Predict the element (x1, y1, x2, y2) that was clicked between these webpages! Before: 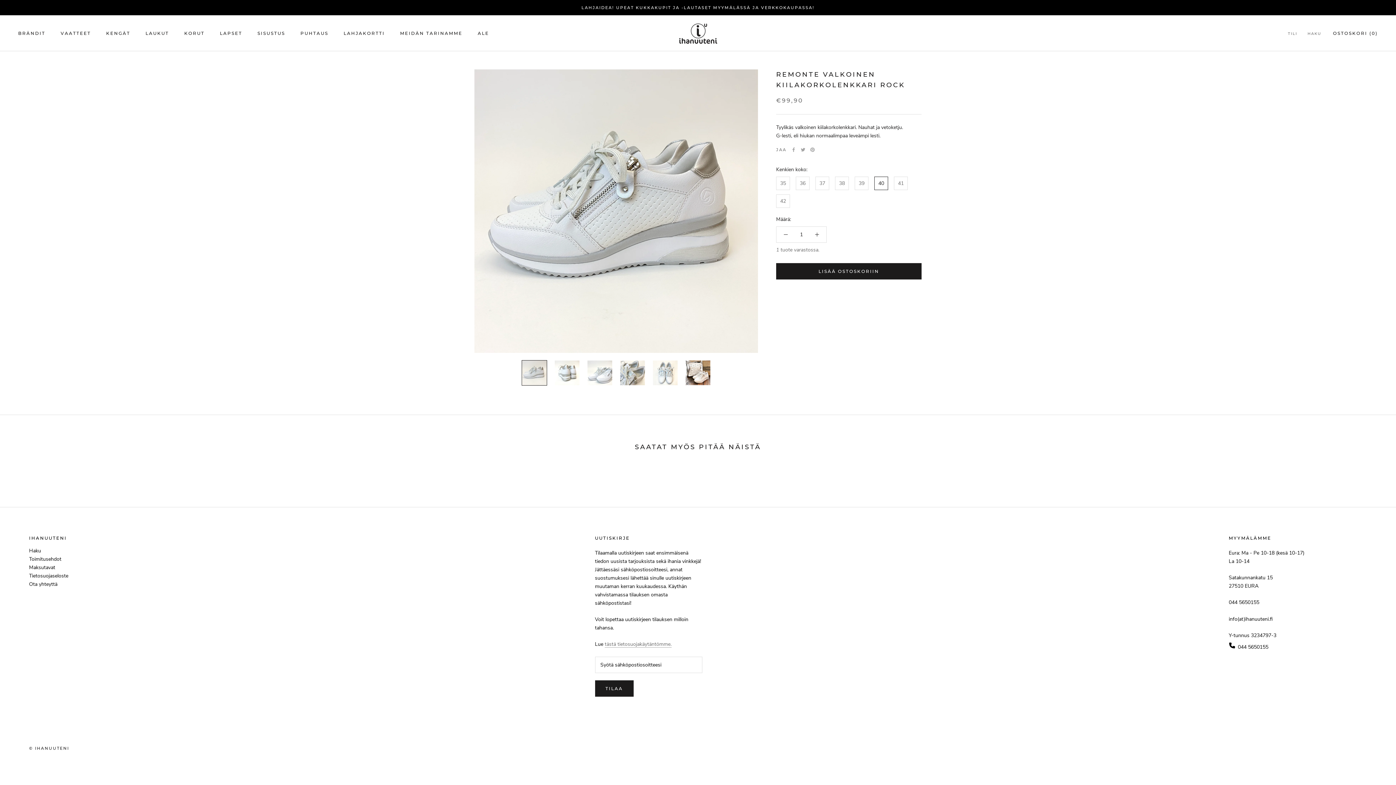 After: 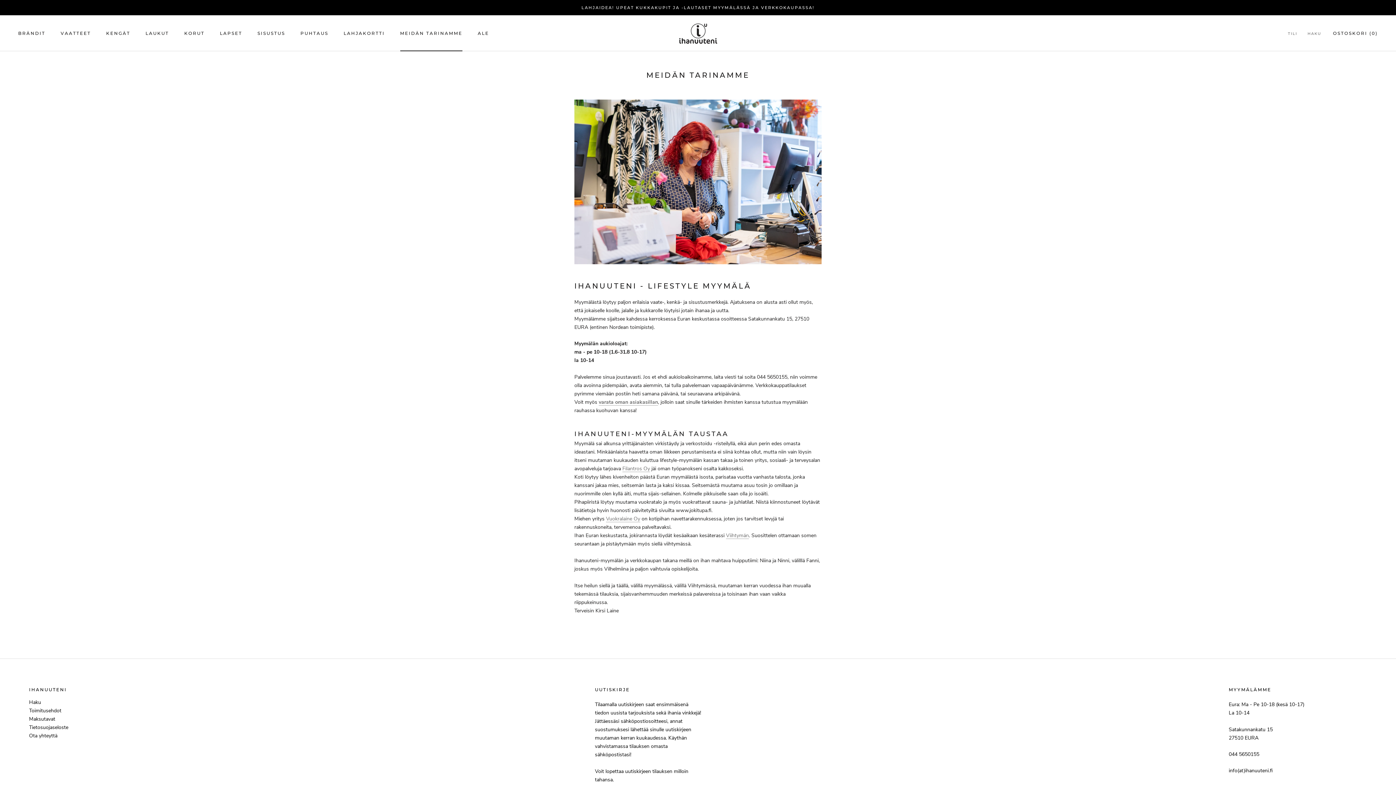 Action: bbox: (400, 30, 462, 35) label: MEIDÄN TARINAMME
MEIDÄN TARINAMME